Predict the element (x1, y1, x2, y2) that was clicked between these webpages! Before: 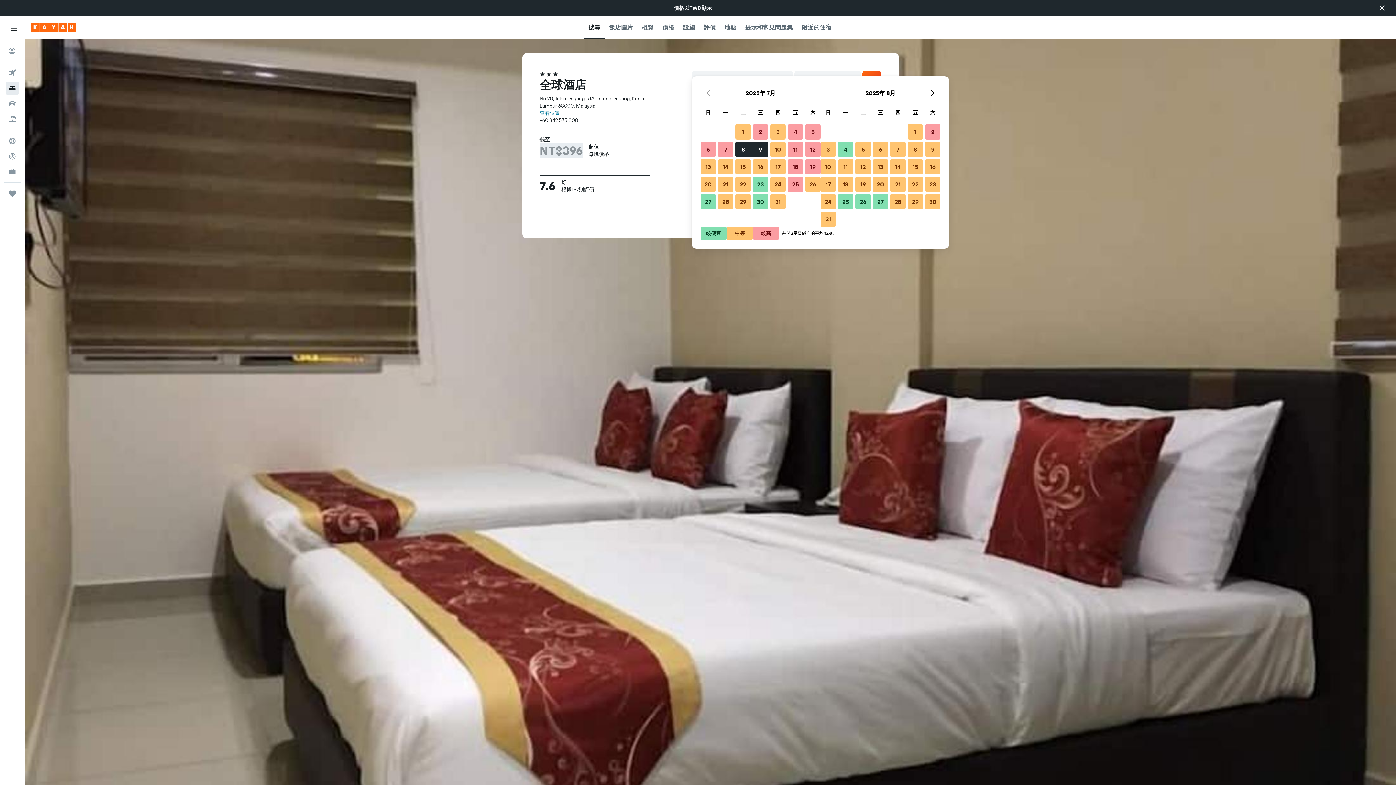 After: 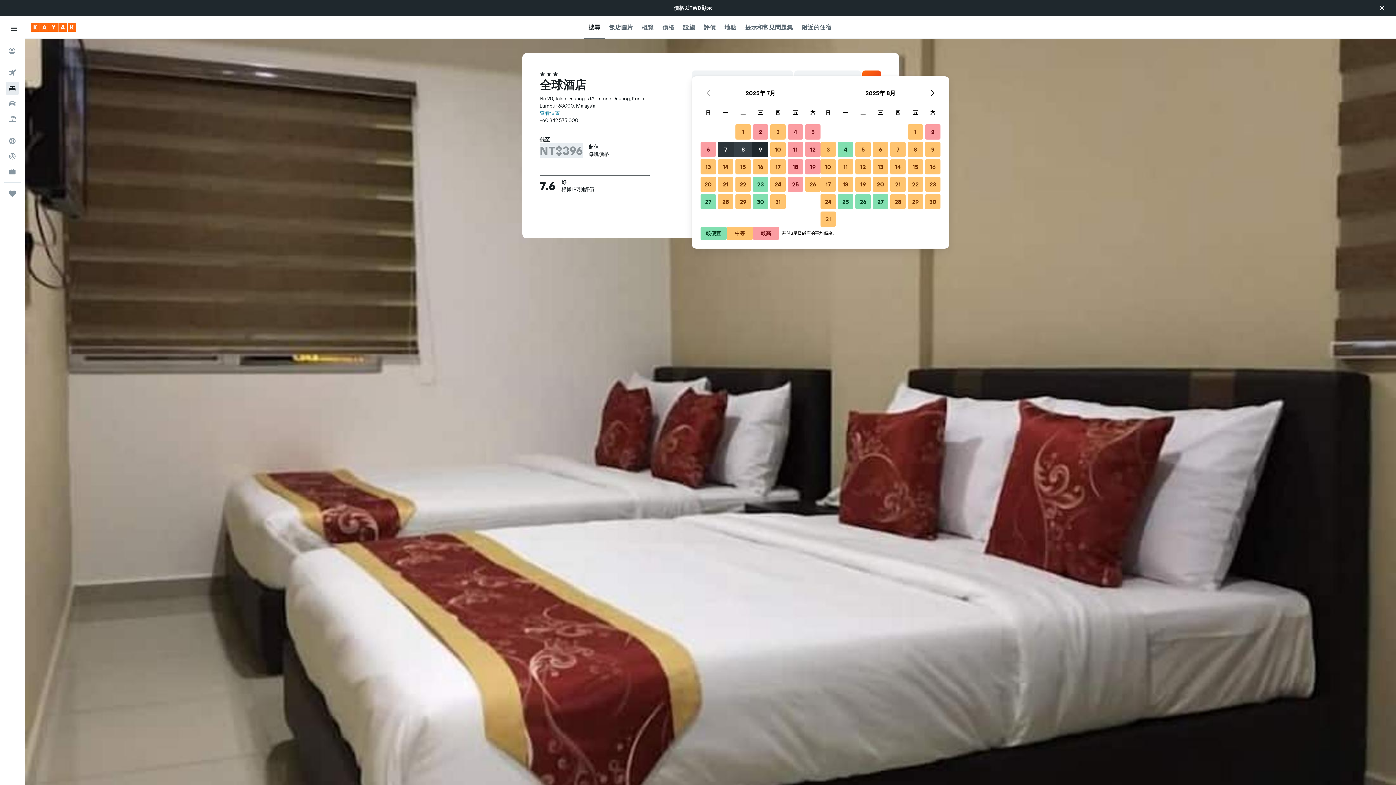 Action: label: 2025年7月7日 bbox: (717, 140, 734, 158)